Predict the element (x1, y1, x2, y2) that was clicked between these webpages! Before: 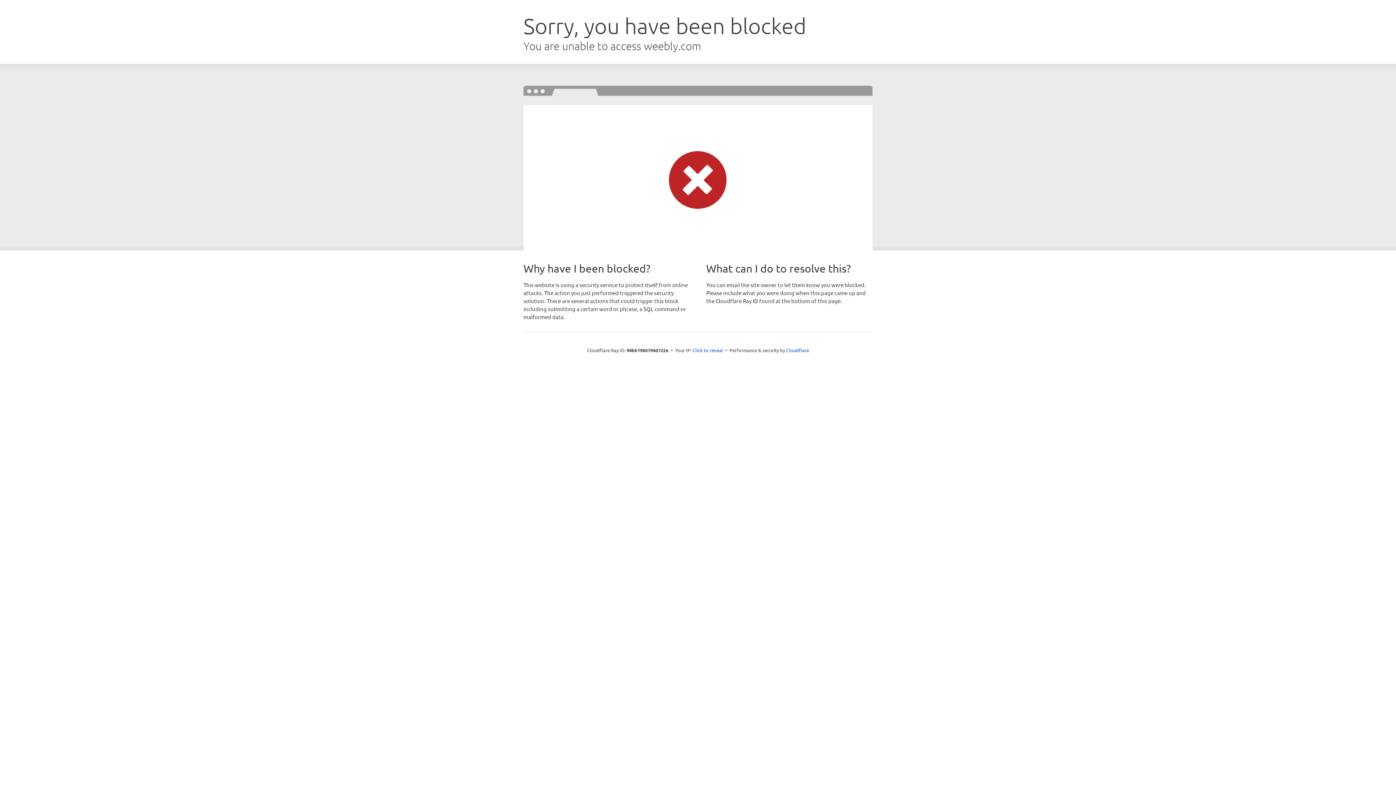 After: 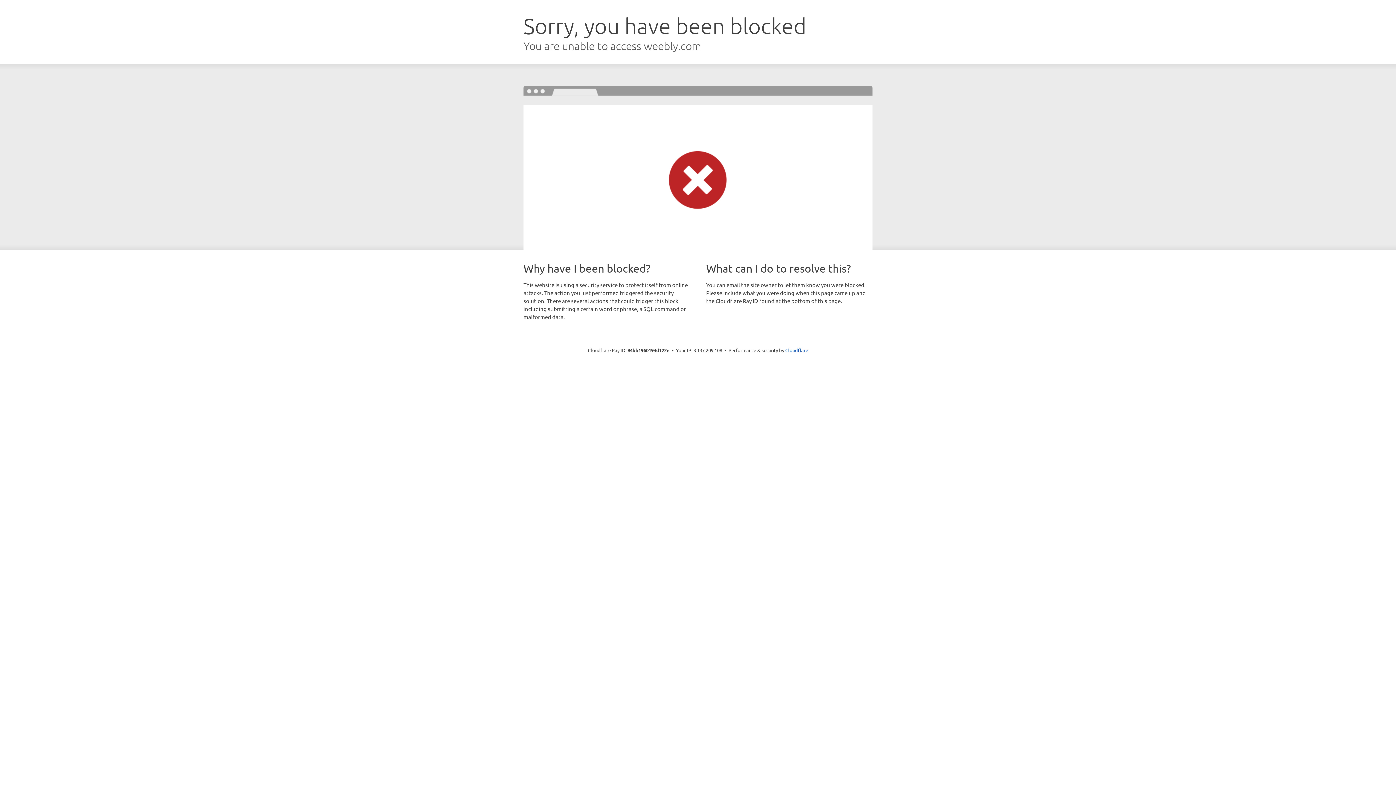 Action: label: Click to reveal bbox: (692, 346, 723, 353)